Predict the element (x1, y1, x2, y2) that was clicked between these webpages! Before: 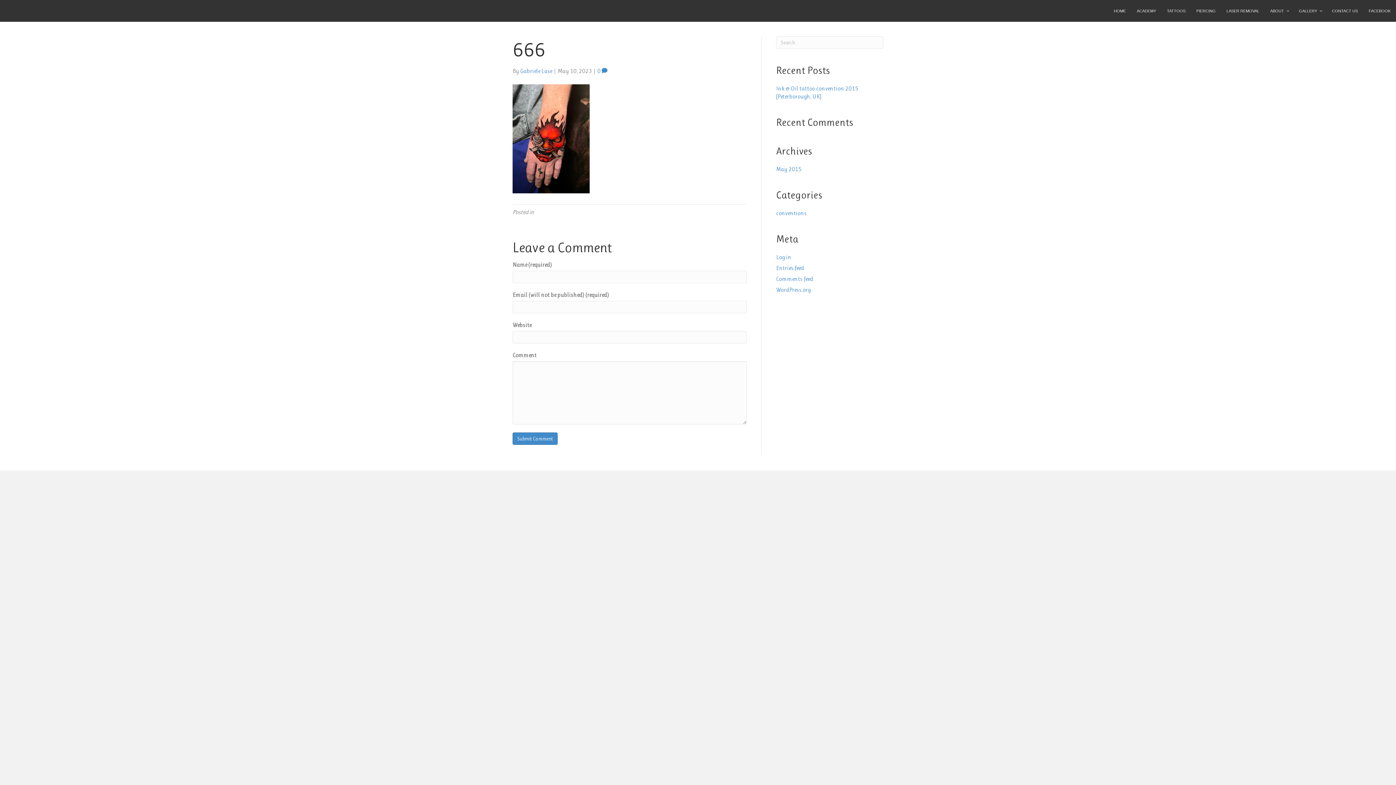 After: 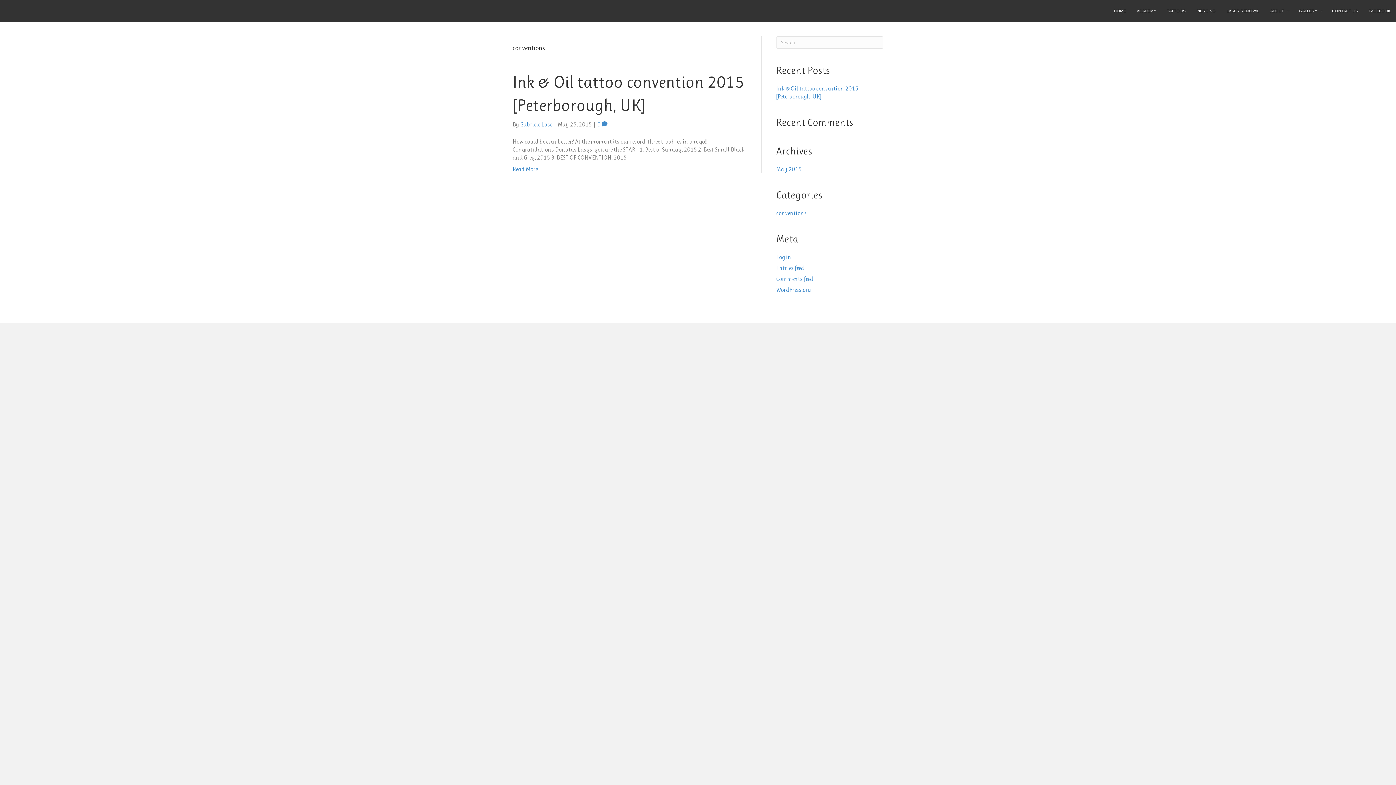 Action: label: conventions bbox: (776, 209, 806, 216)